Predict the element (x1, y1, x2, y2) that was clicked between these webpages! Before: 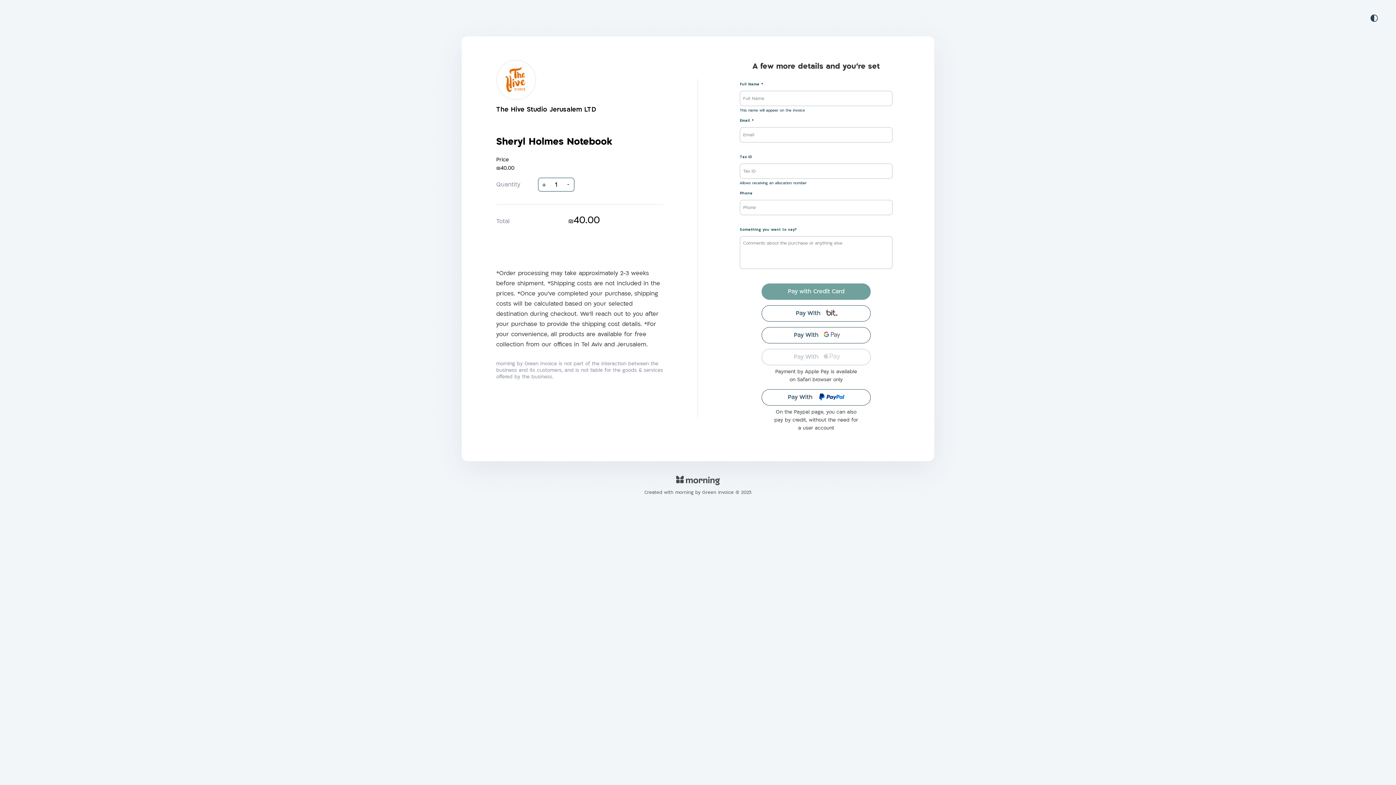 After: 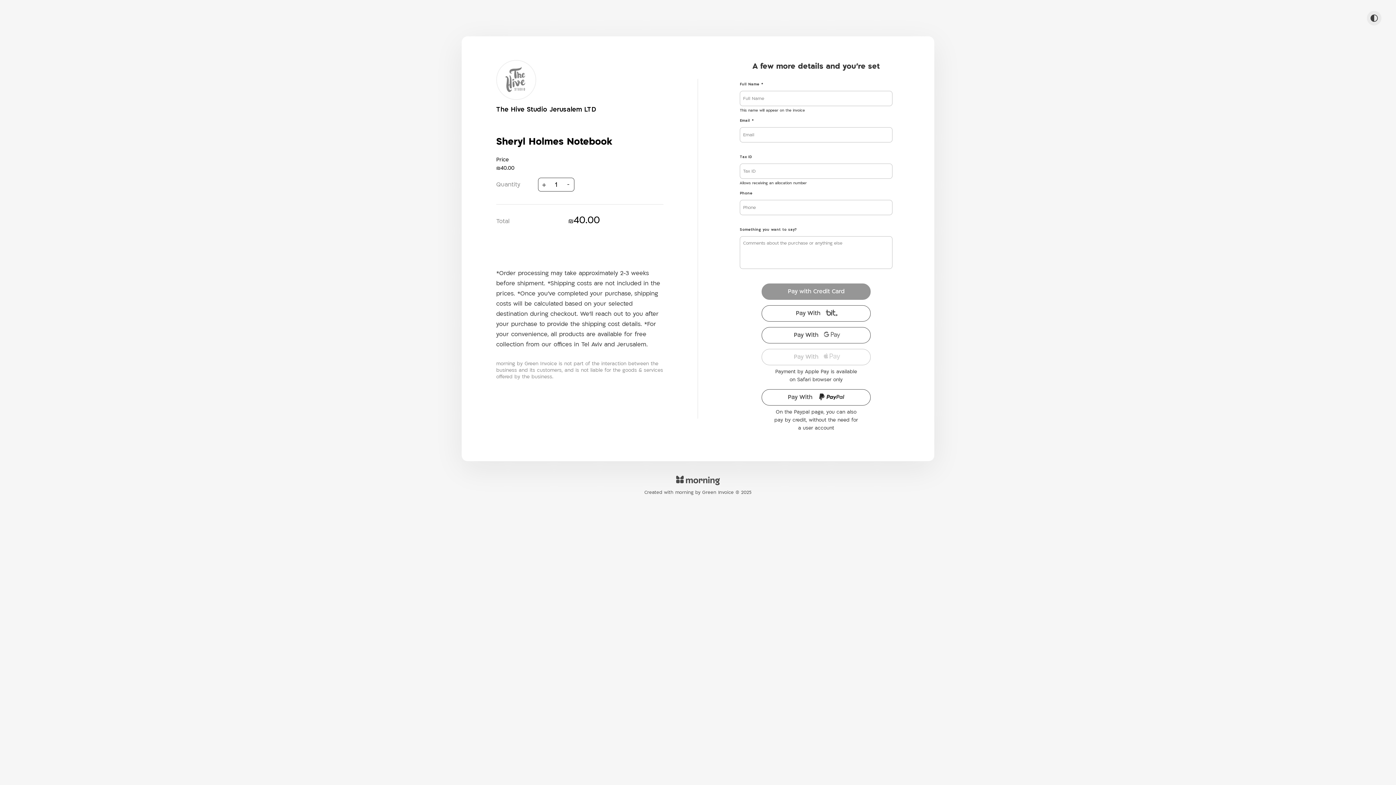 Action: bbox: (1367, 10, 1381, 25) label: accessibility-high-contrast